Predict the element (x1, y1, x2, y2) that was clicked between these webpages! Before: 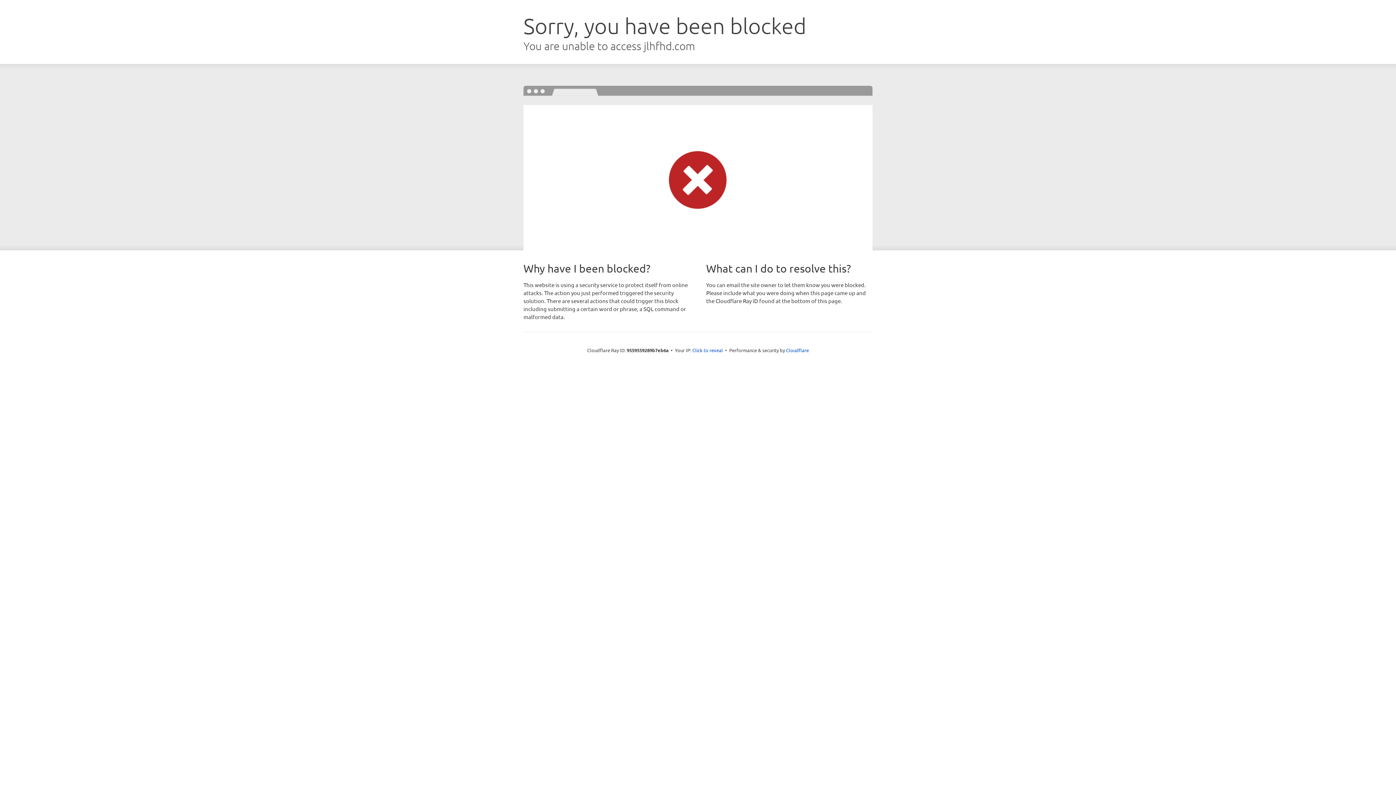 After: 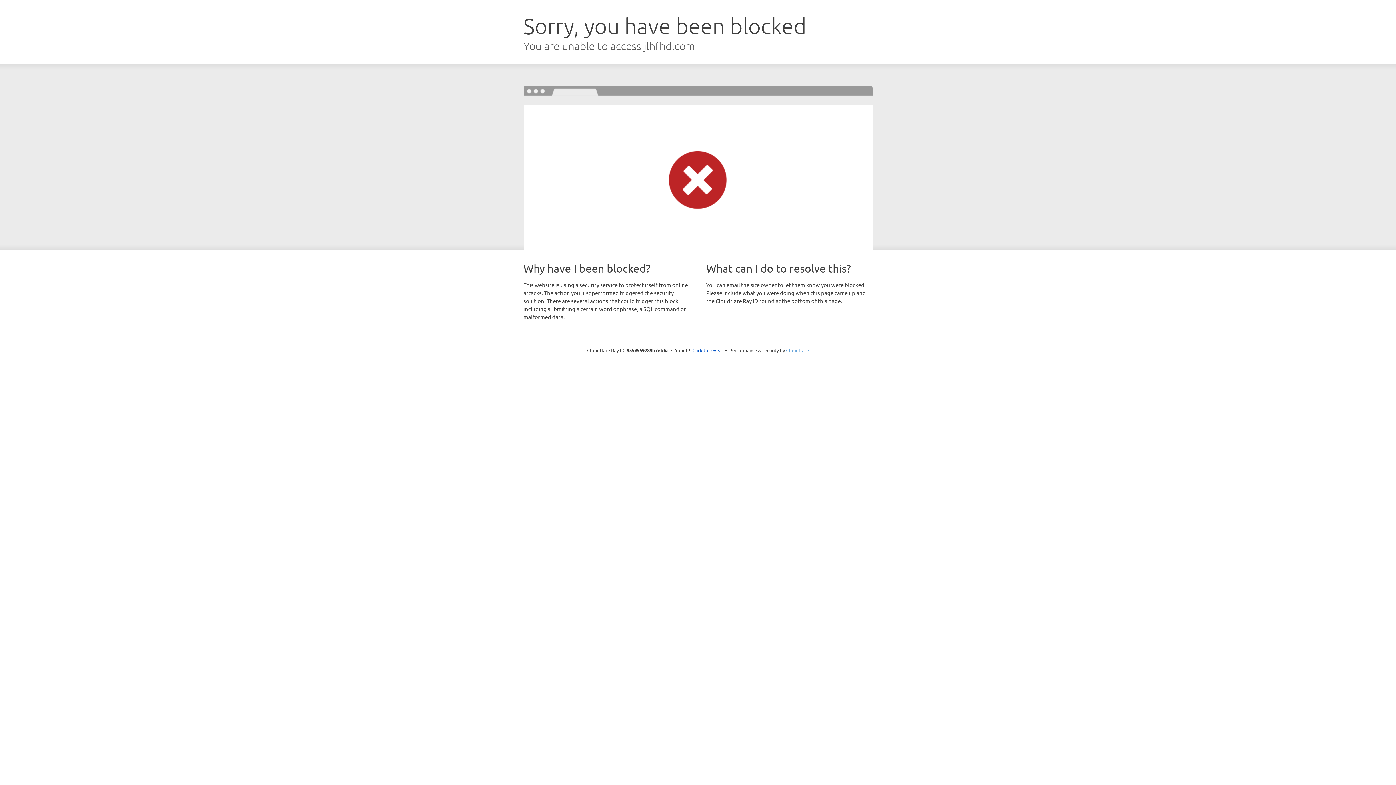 Action: label: Cloudflare bbox: (786, 347, 809, 353)